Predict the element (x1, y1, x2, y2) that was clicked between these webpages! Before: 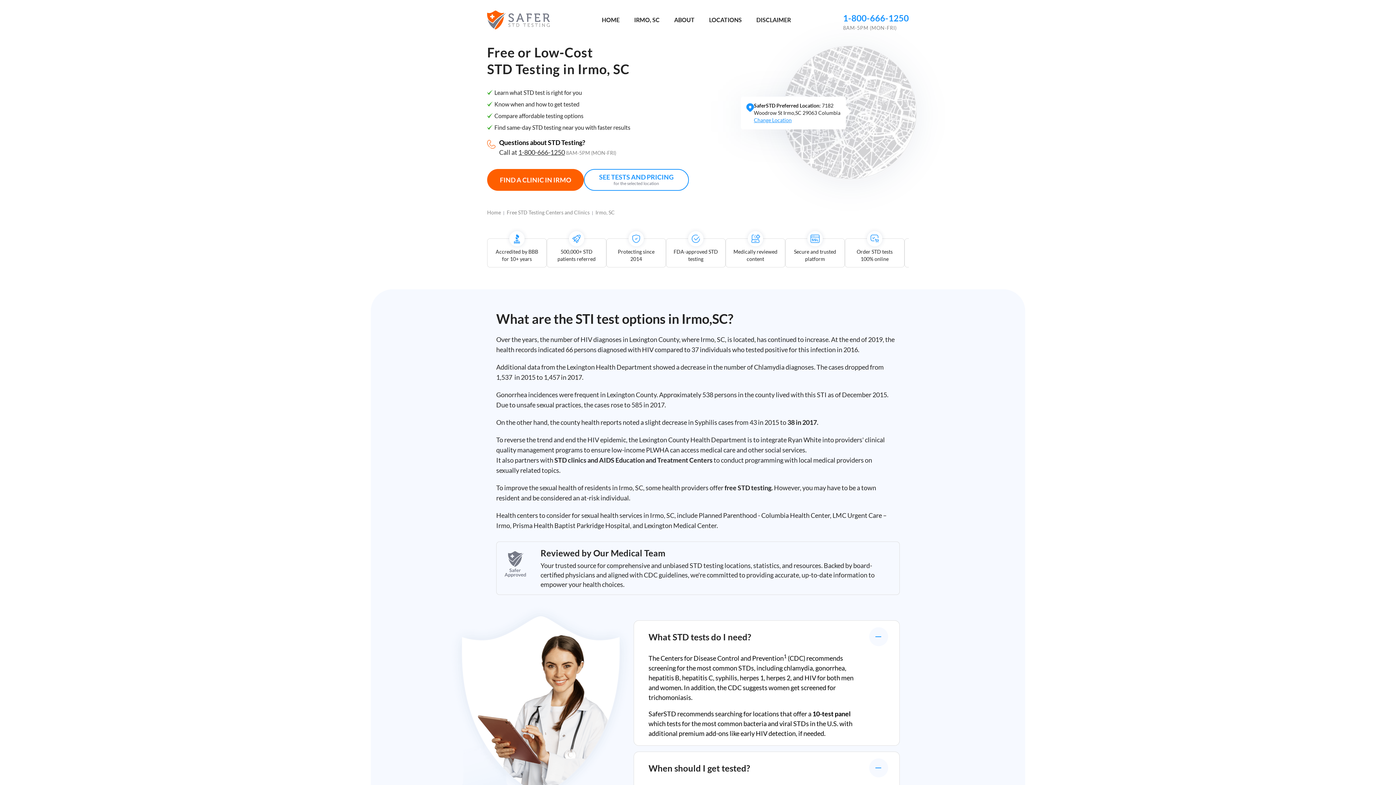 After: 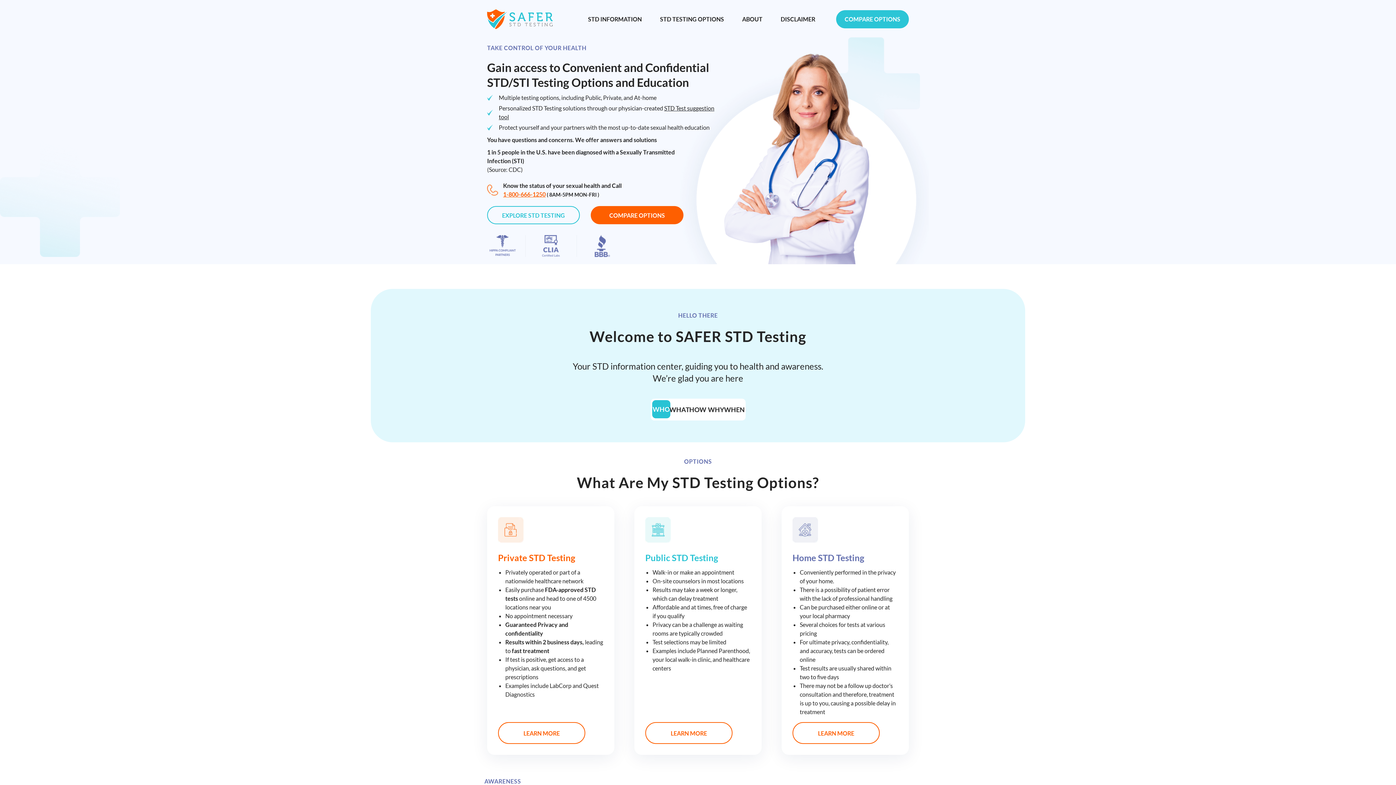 Action: bbox: (594, 7, 627, 32) label: HOME